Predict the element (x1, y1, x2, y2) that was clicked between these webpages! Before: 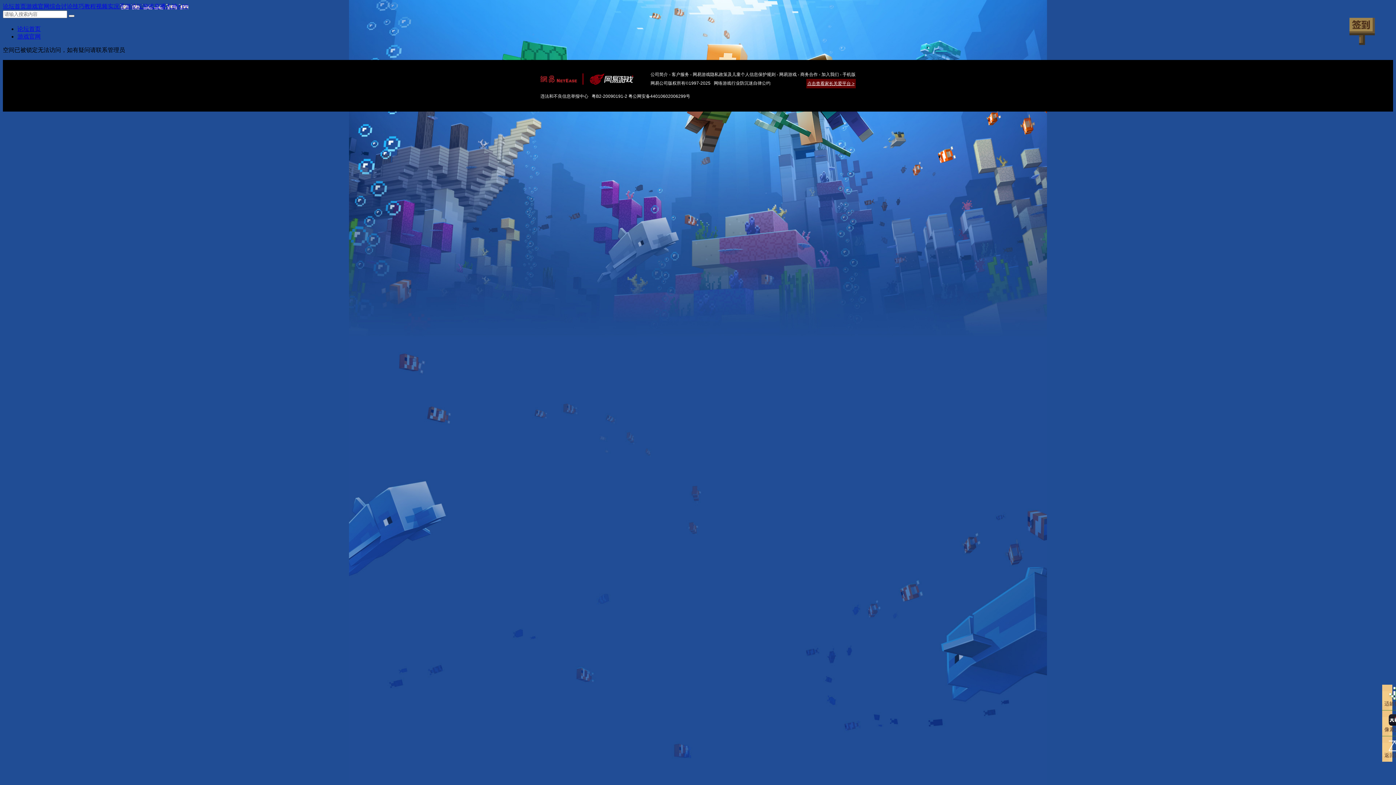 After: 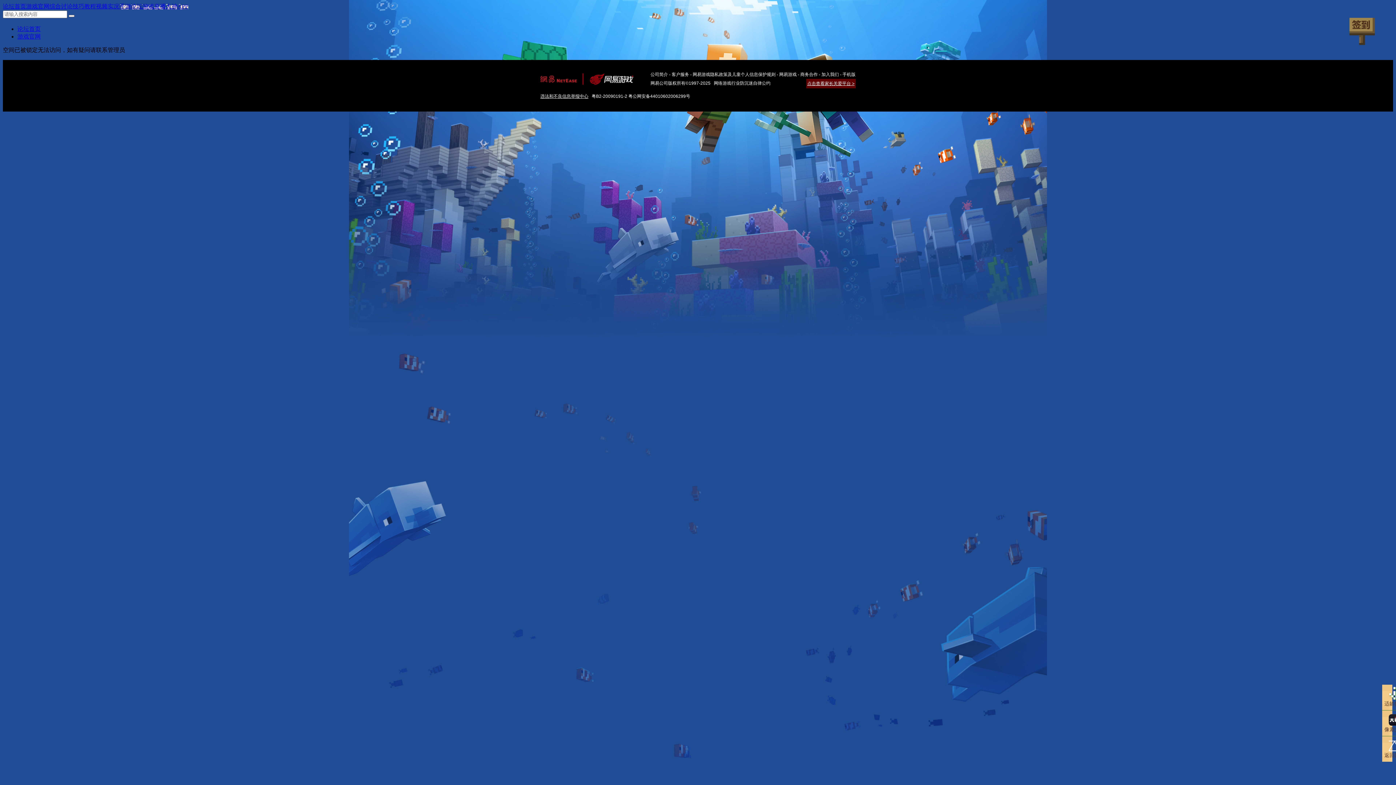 Action: bbox: (540, 93, 588, 98) label: 违法和不良信息举报中心